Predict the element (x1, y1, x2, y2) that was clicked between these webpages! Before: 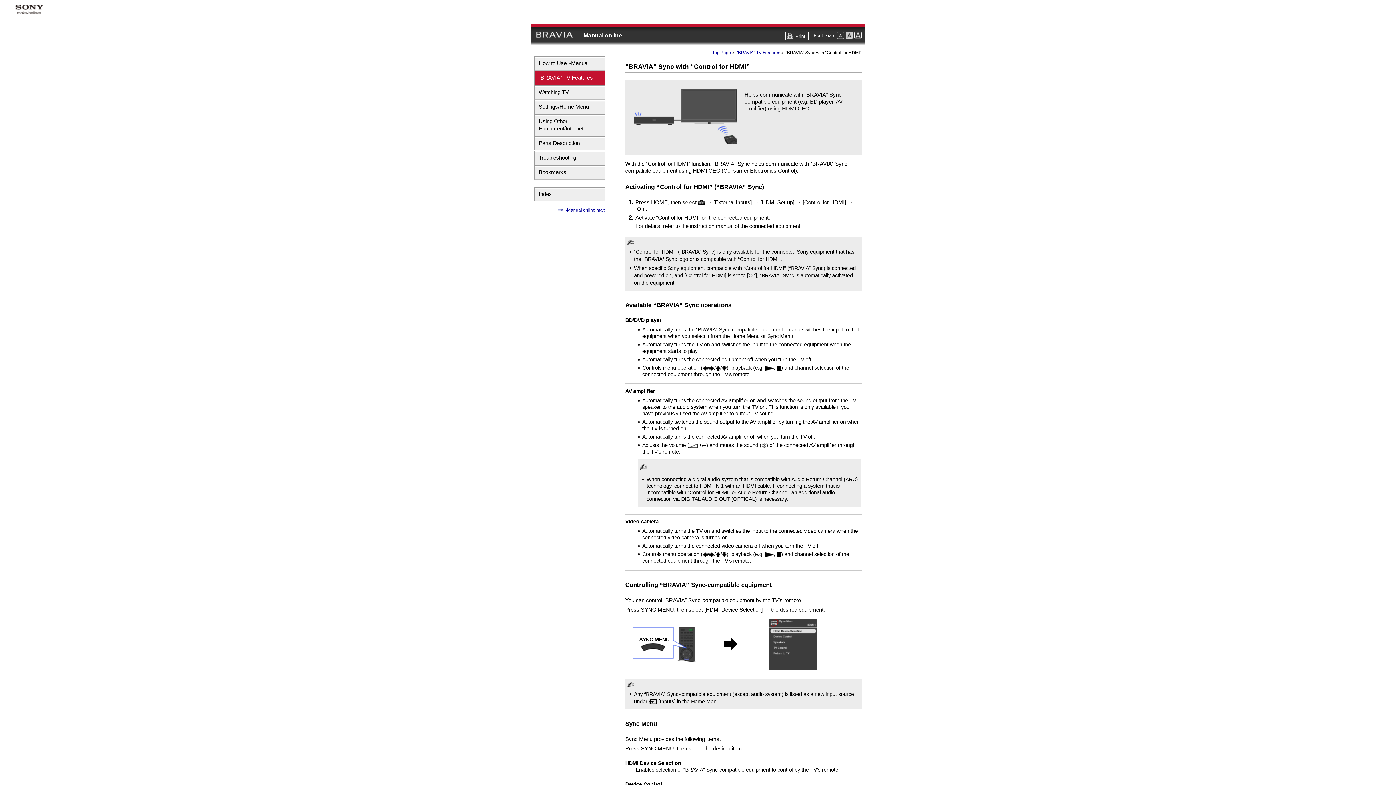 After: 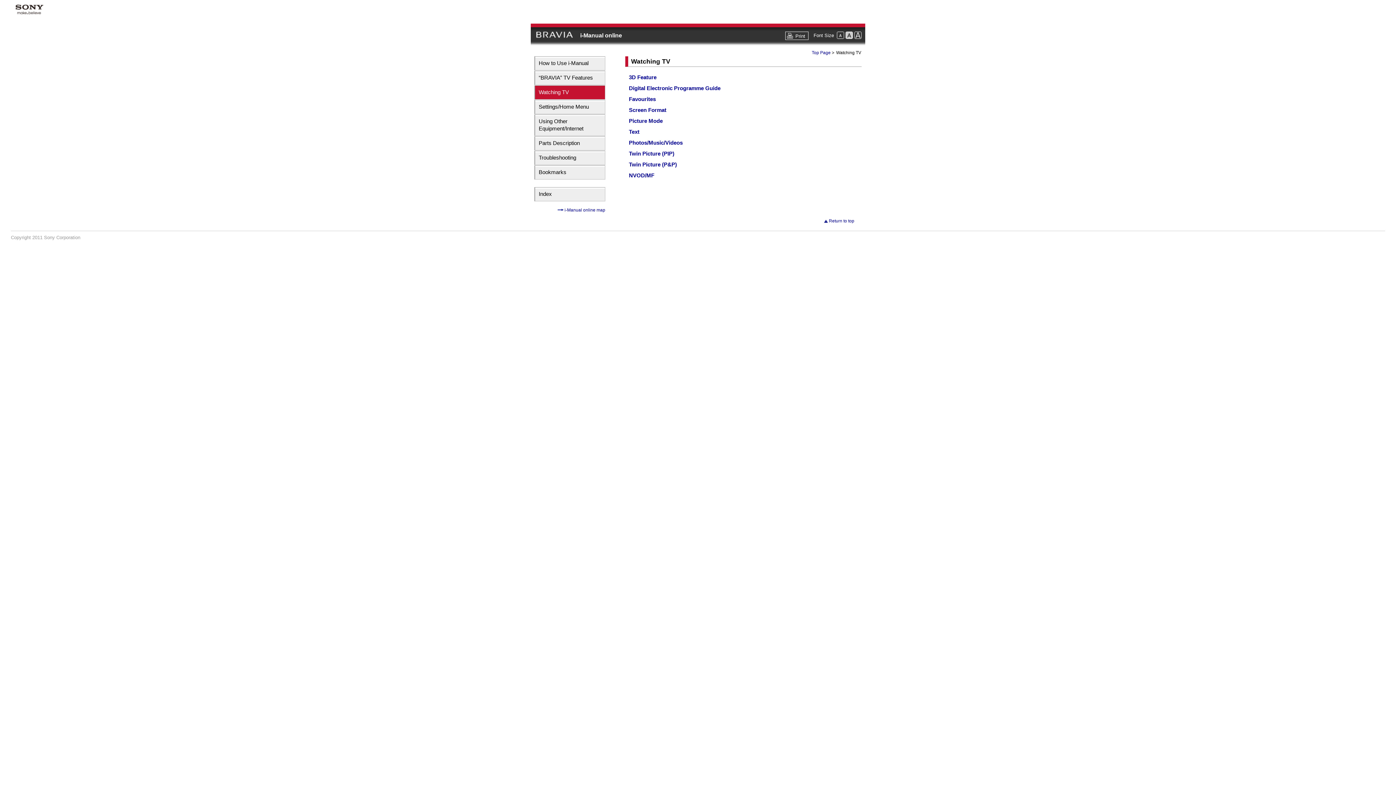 Action: label: Watching TV bbox: (535, 85, 605, 99)